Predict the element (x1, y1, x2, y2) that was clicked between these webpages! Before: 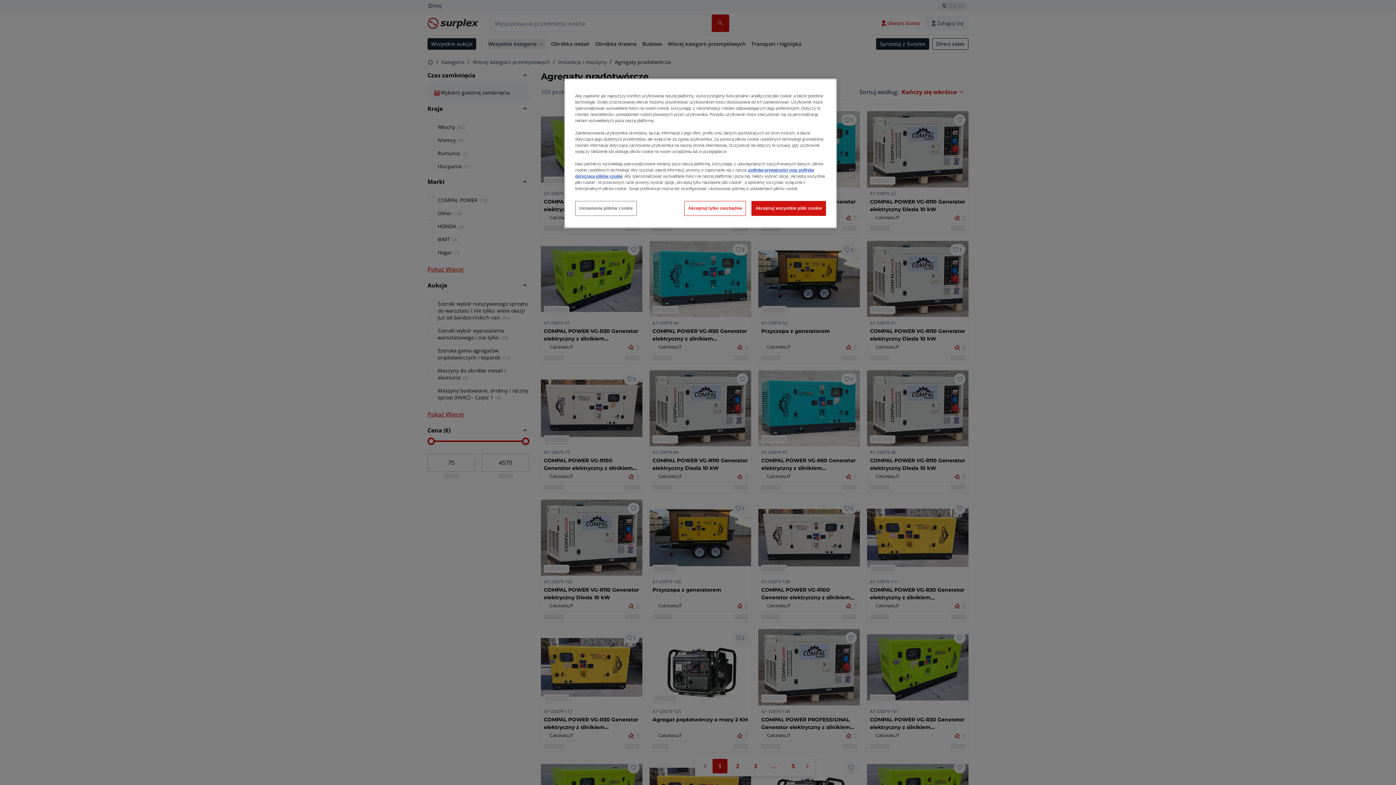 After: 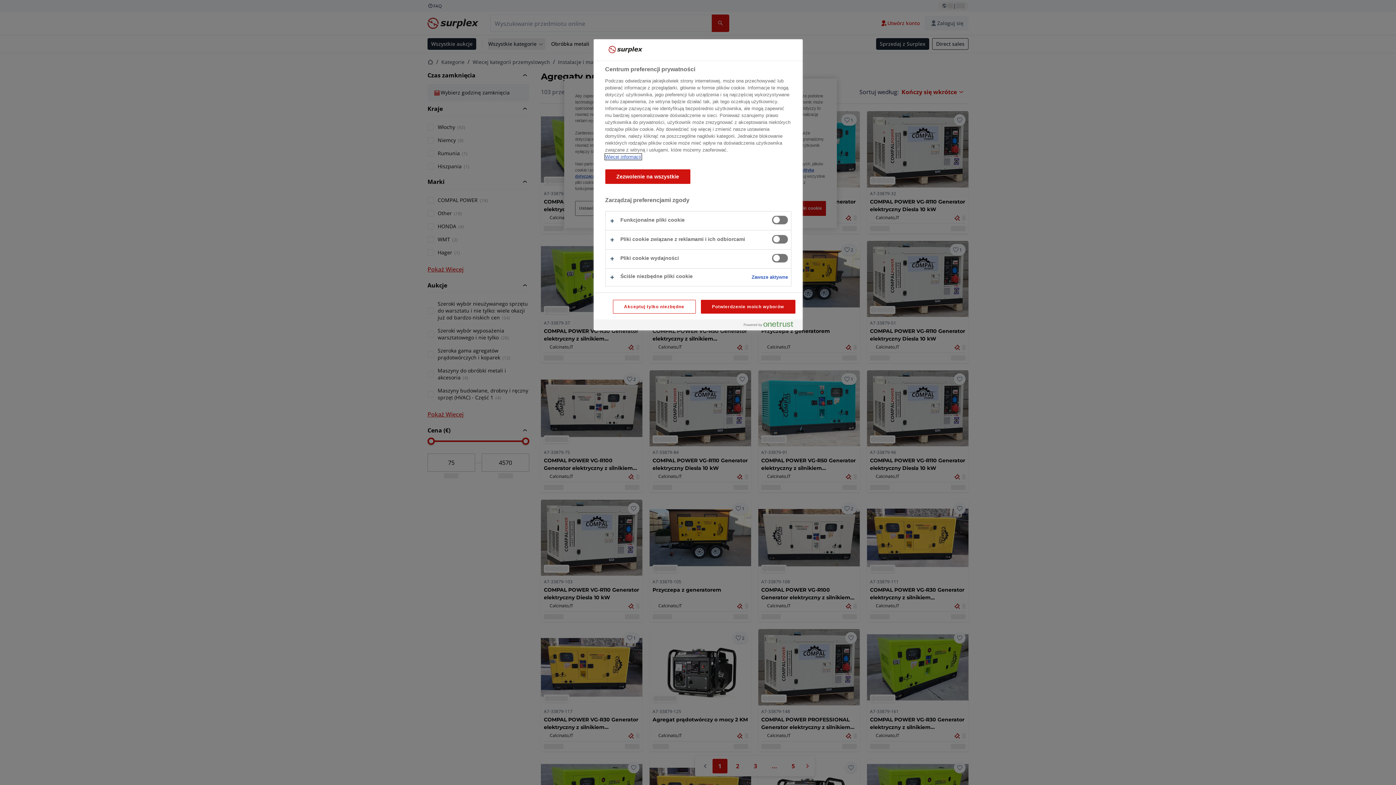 Action: bbox: (575, 201, 636, 216) label: Ustawienia plików cookie